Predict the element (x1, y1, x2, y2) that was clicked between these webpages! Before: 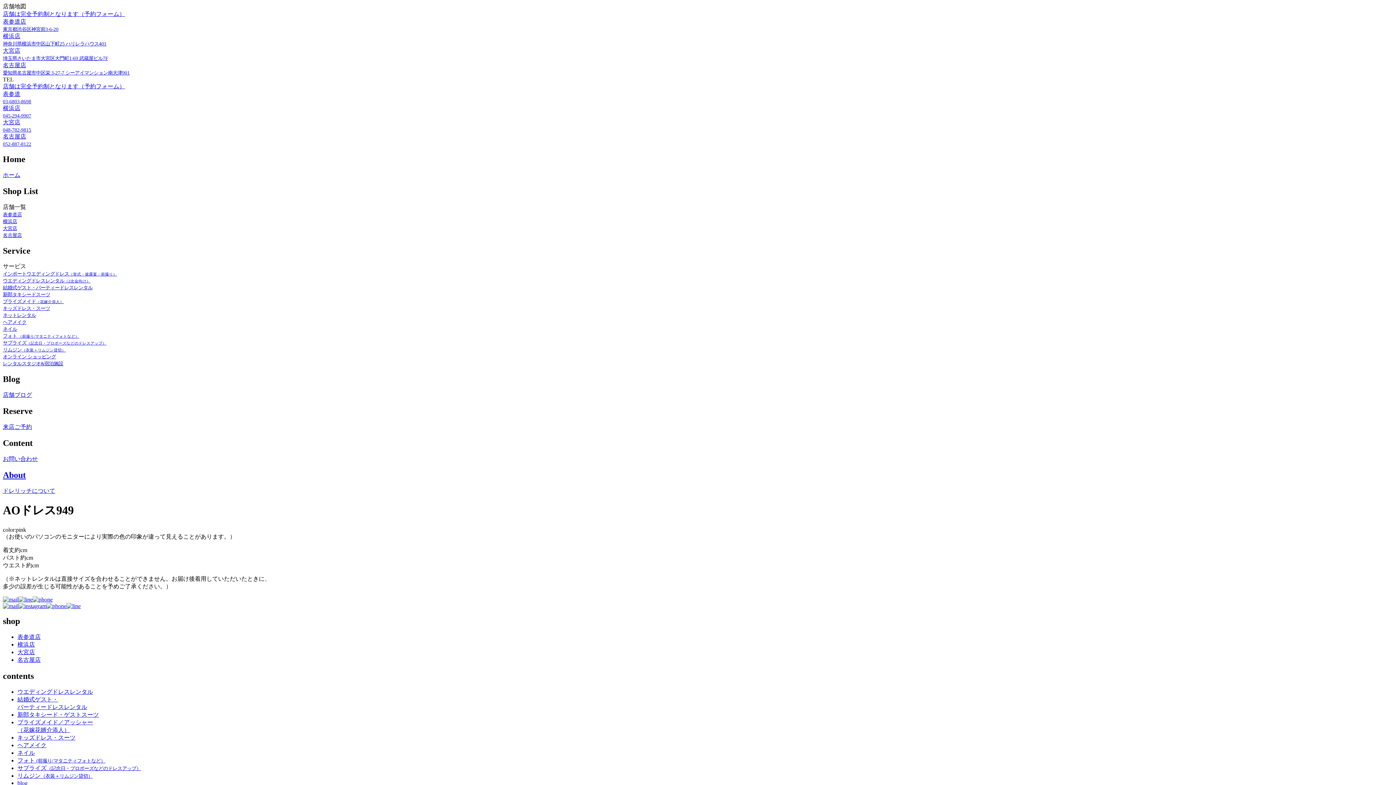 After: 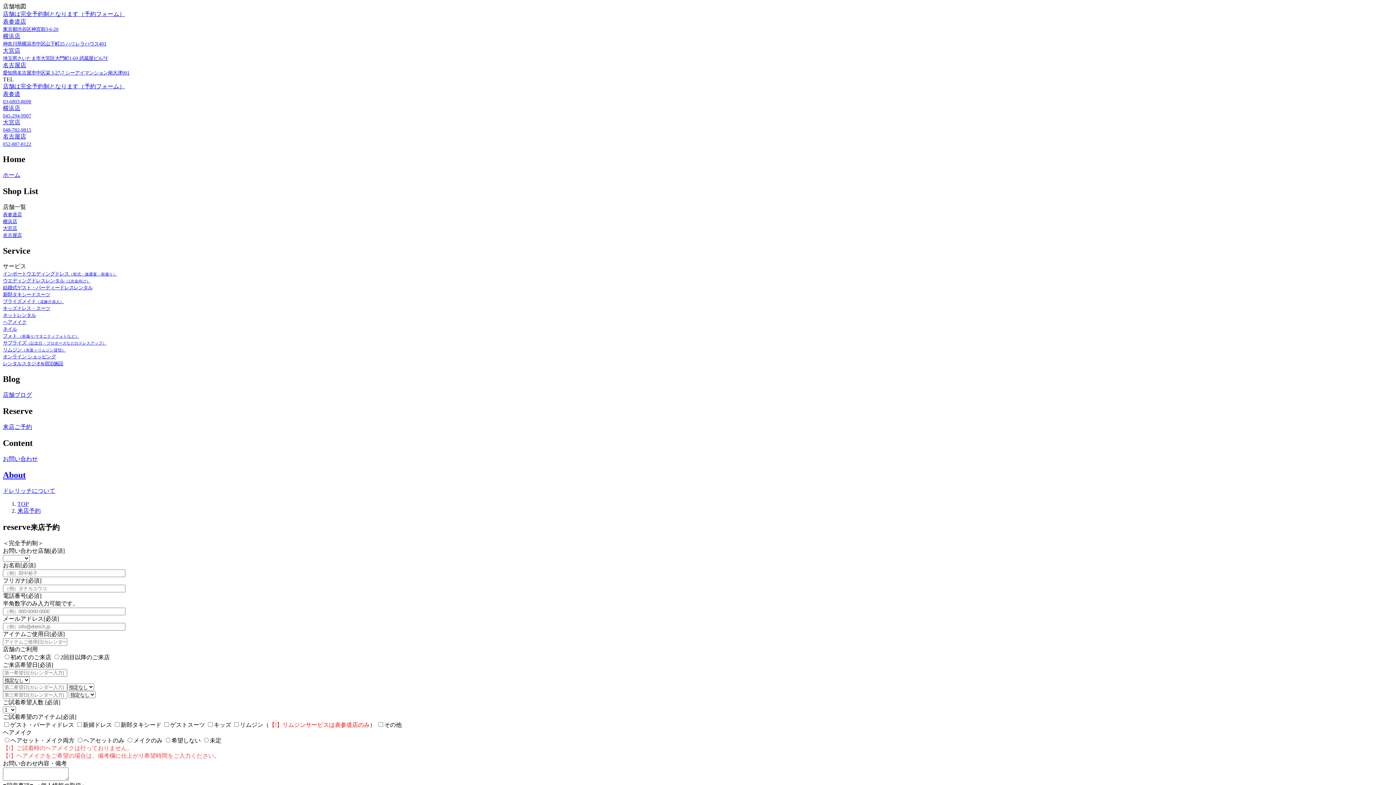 Action: bbox: (2, 603, 18, 609)